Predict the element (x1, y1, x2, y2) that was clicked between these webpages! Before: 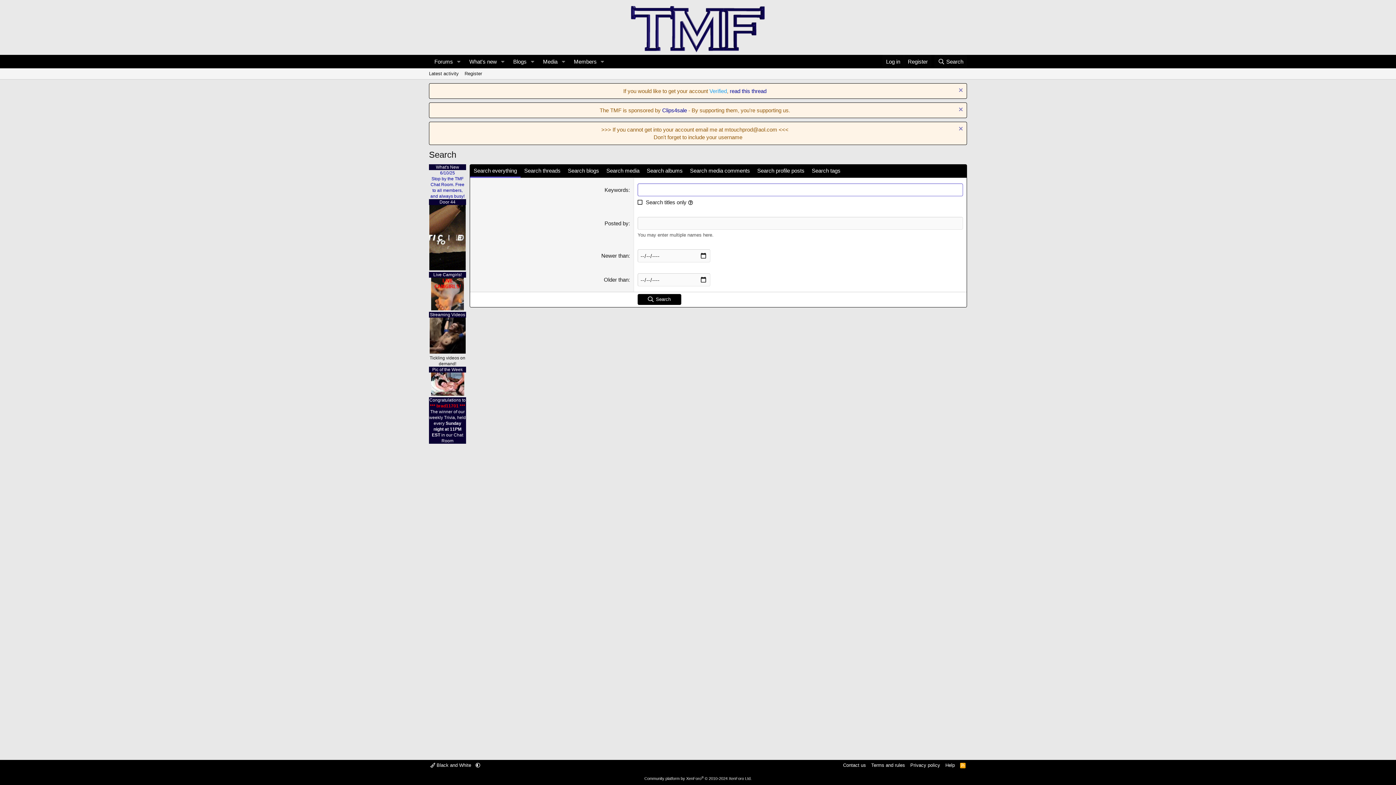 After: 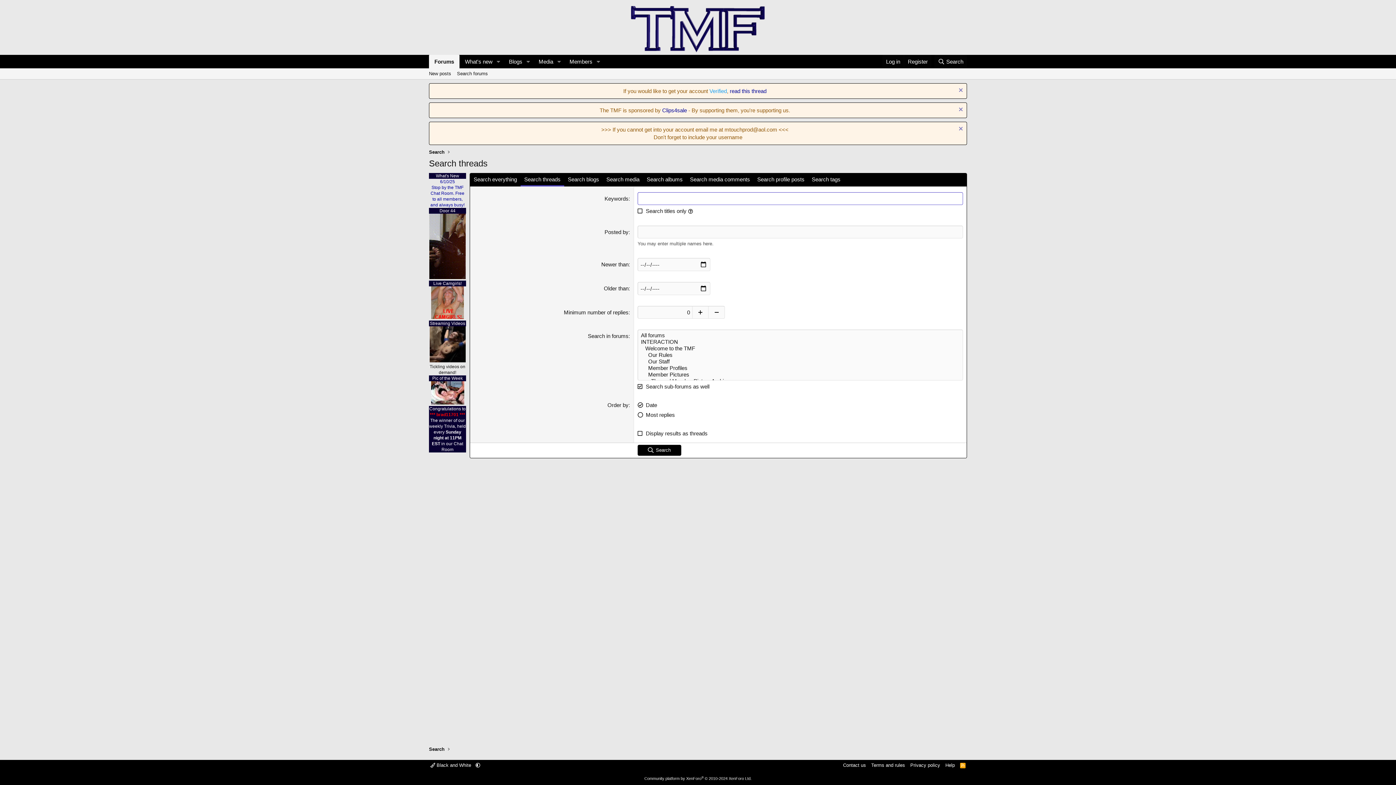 Action: label: Search threads bbox: (520, 164, 564, 177)